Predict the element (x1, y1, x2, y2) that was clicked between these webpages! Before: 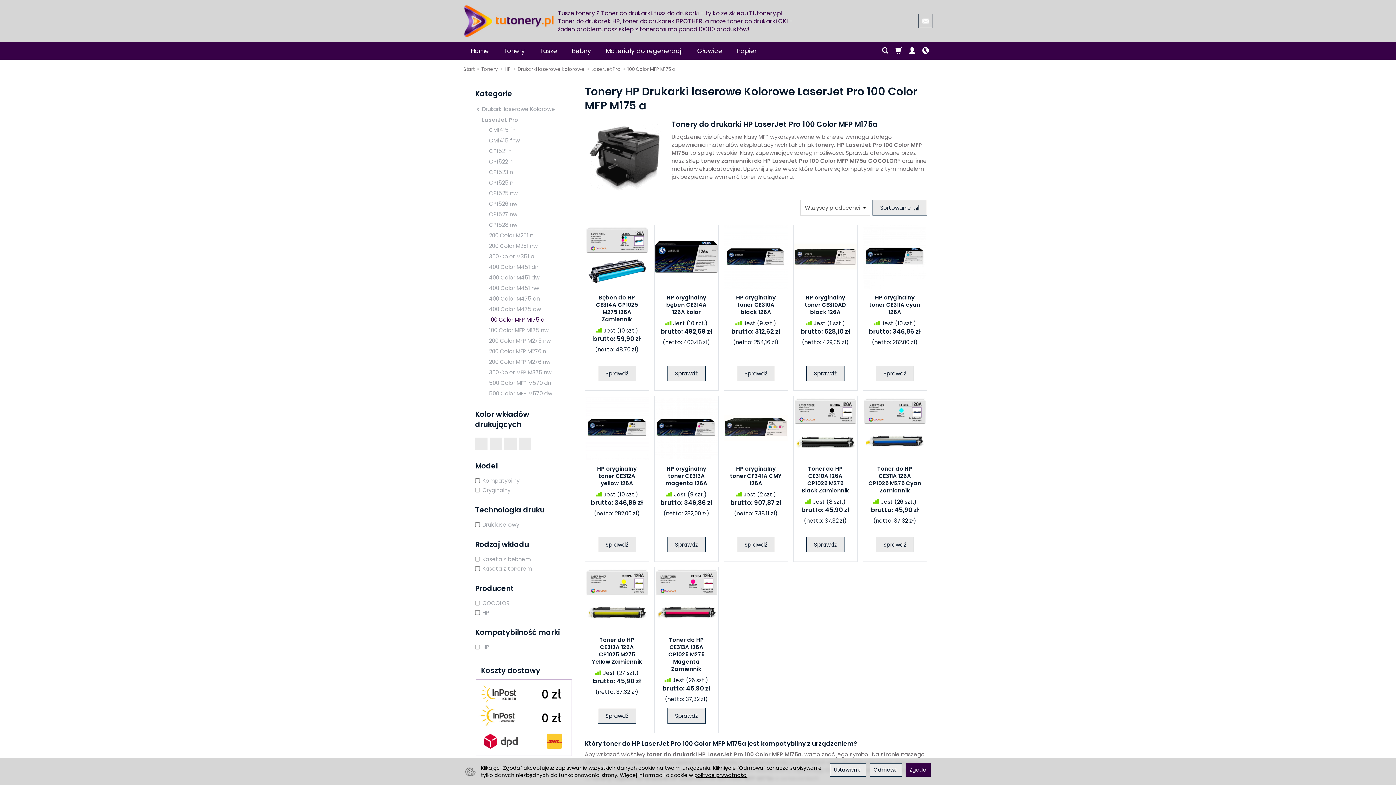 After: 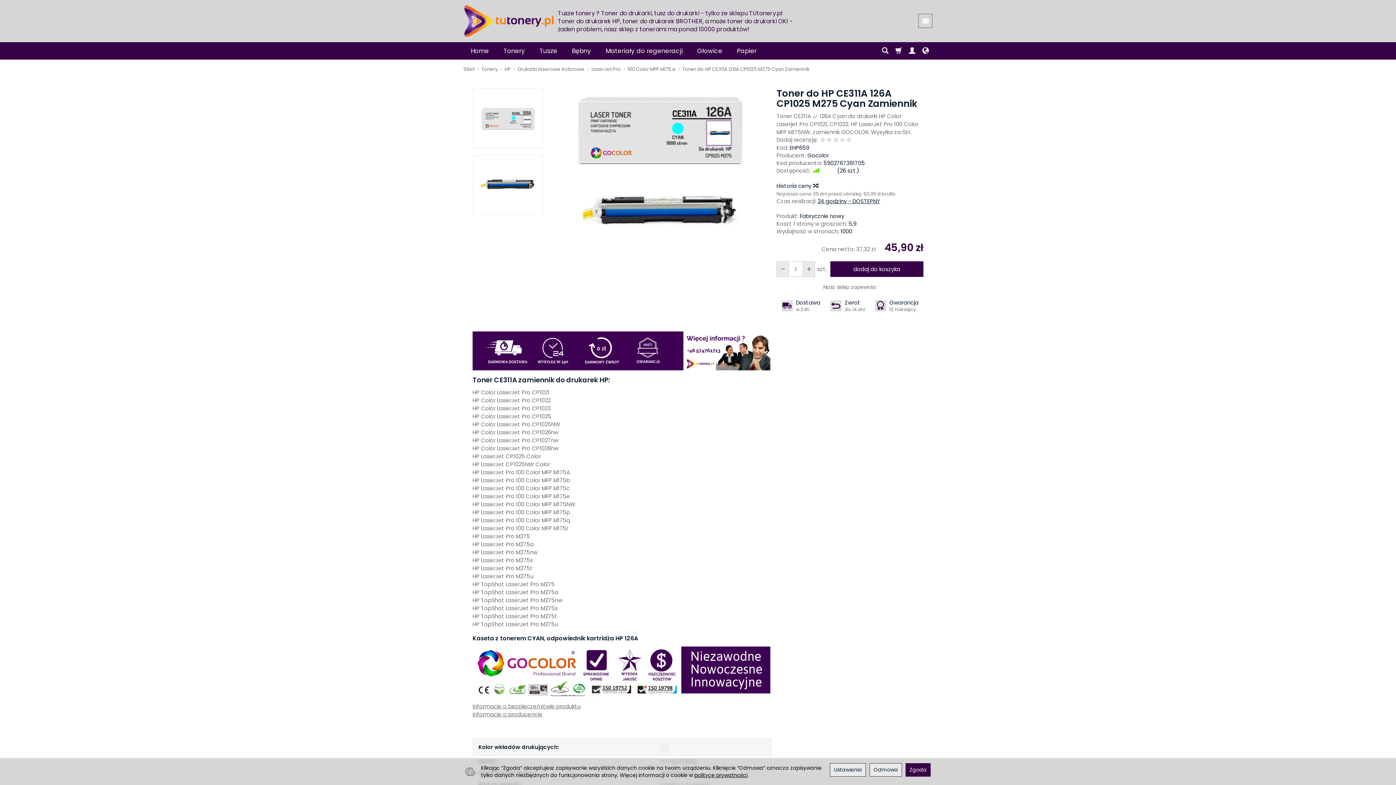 Action: label: Toner do HP CE311A 126A CP1025 M275 Cyan Zamiennik bbox: (868, 464, 921, 494)